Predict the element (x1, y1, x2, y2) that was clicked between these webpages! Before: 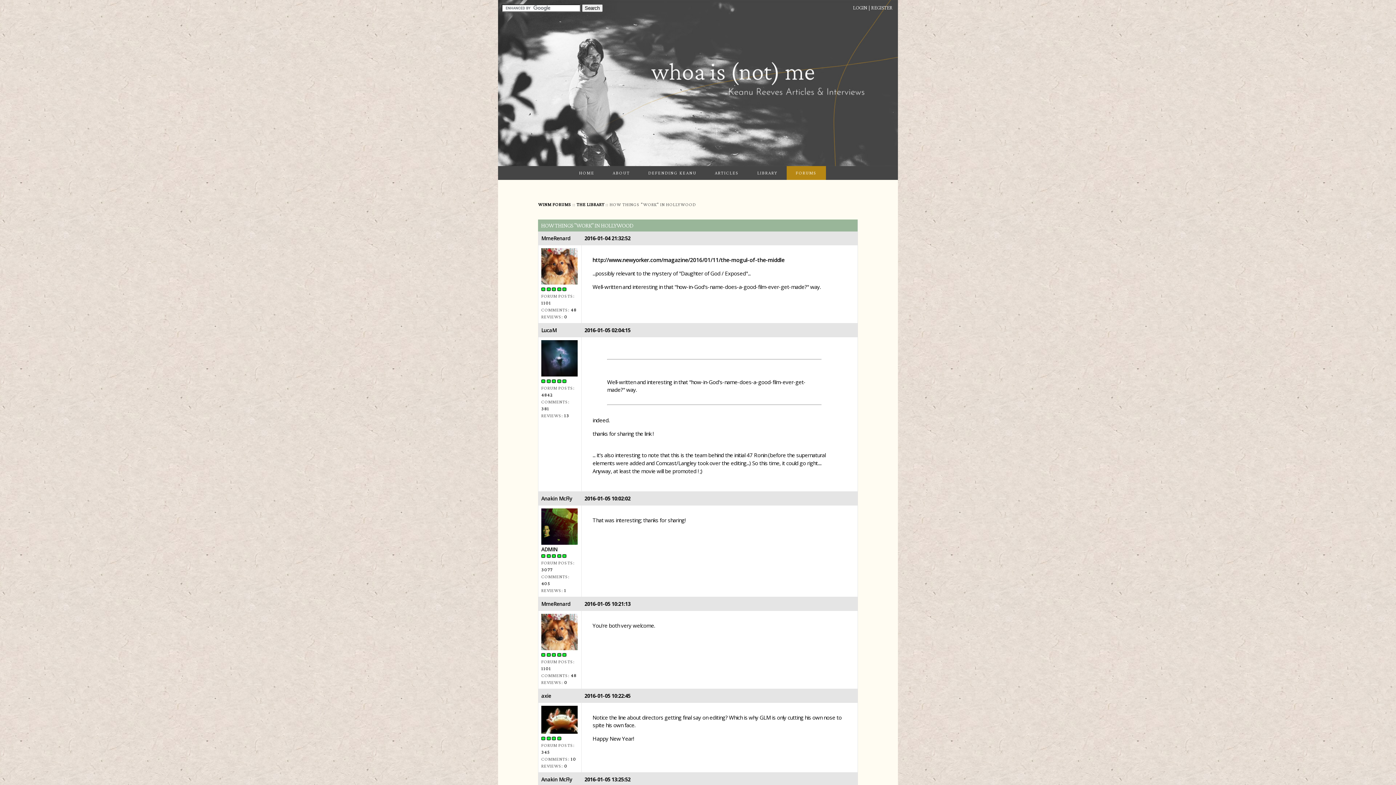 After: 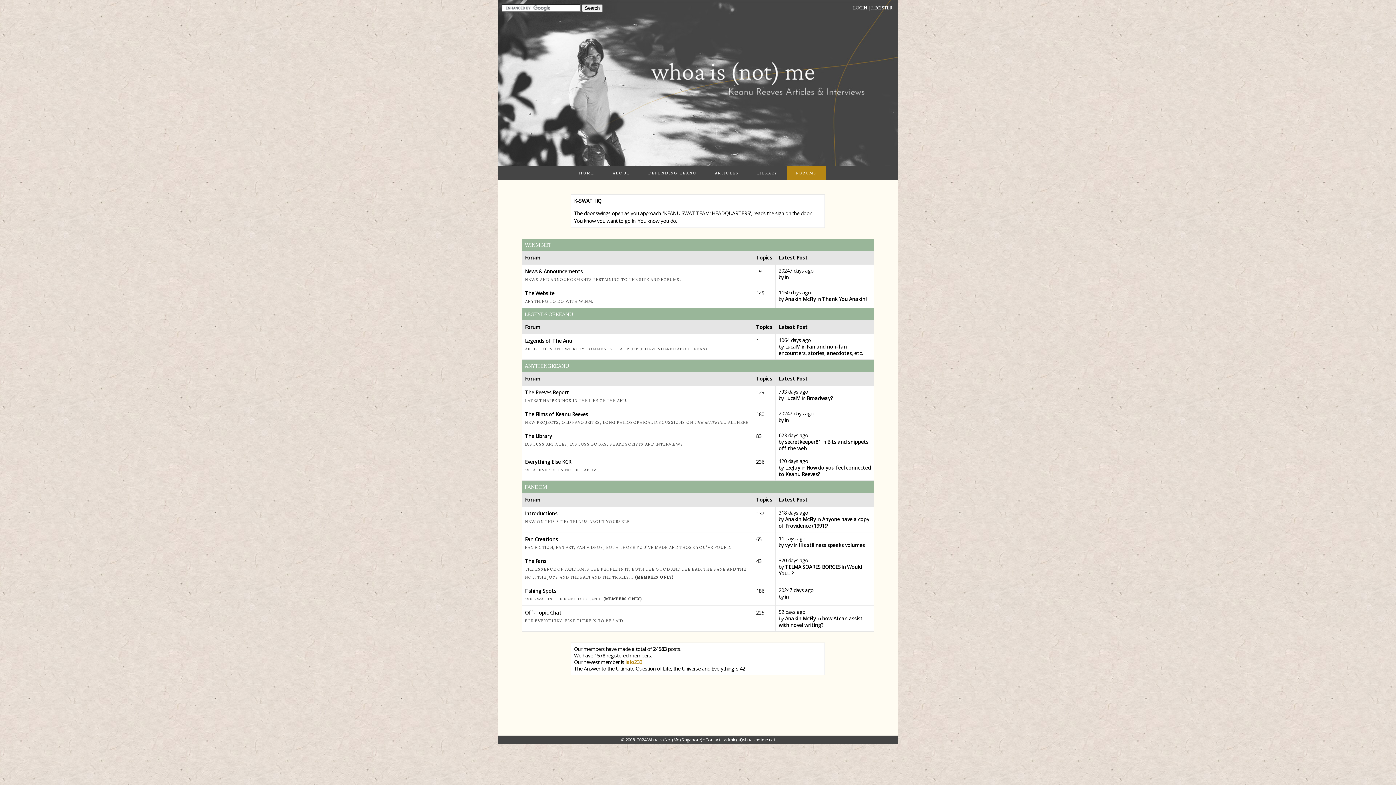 Action: bbox: (786, 166, 826, 180) label: FORUMS